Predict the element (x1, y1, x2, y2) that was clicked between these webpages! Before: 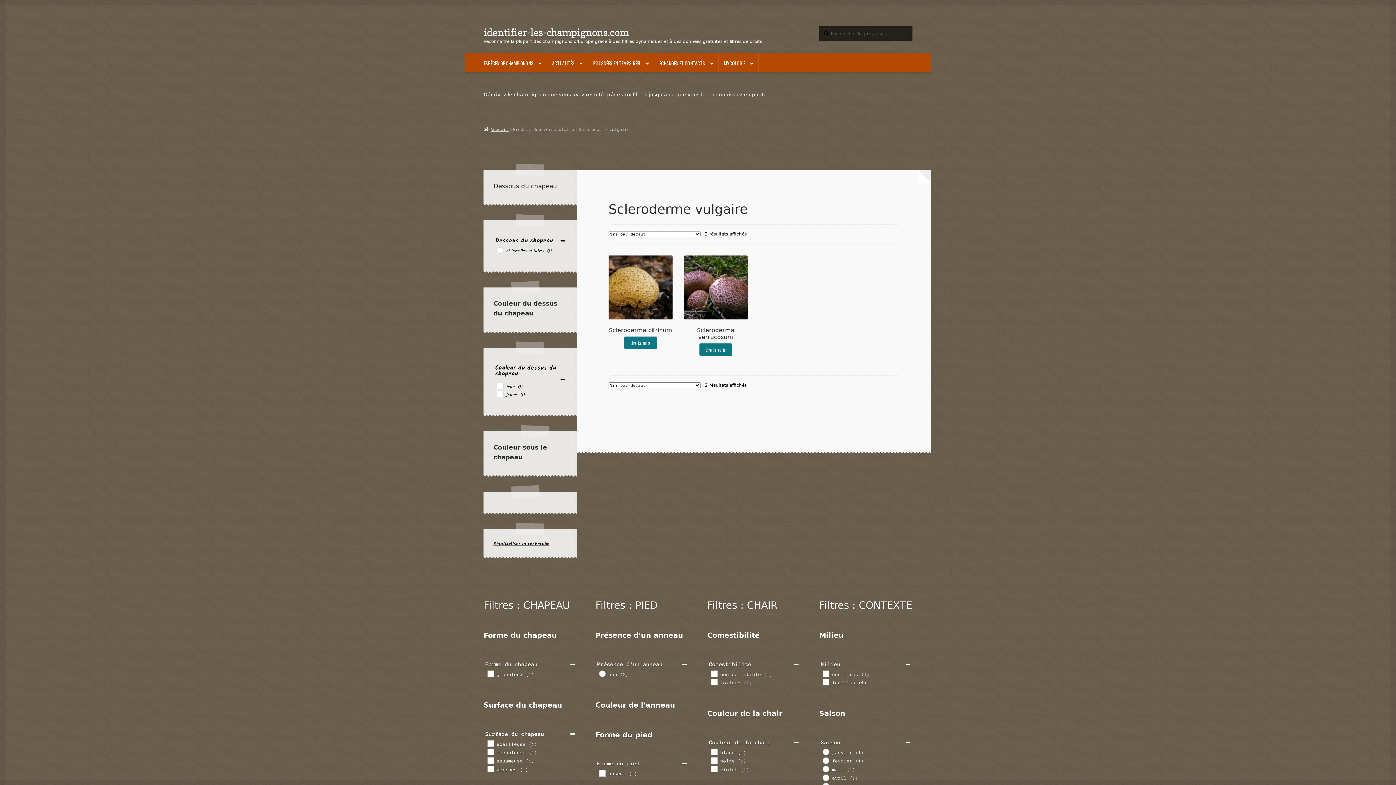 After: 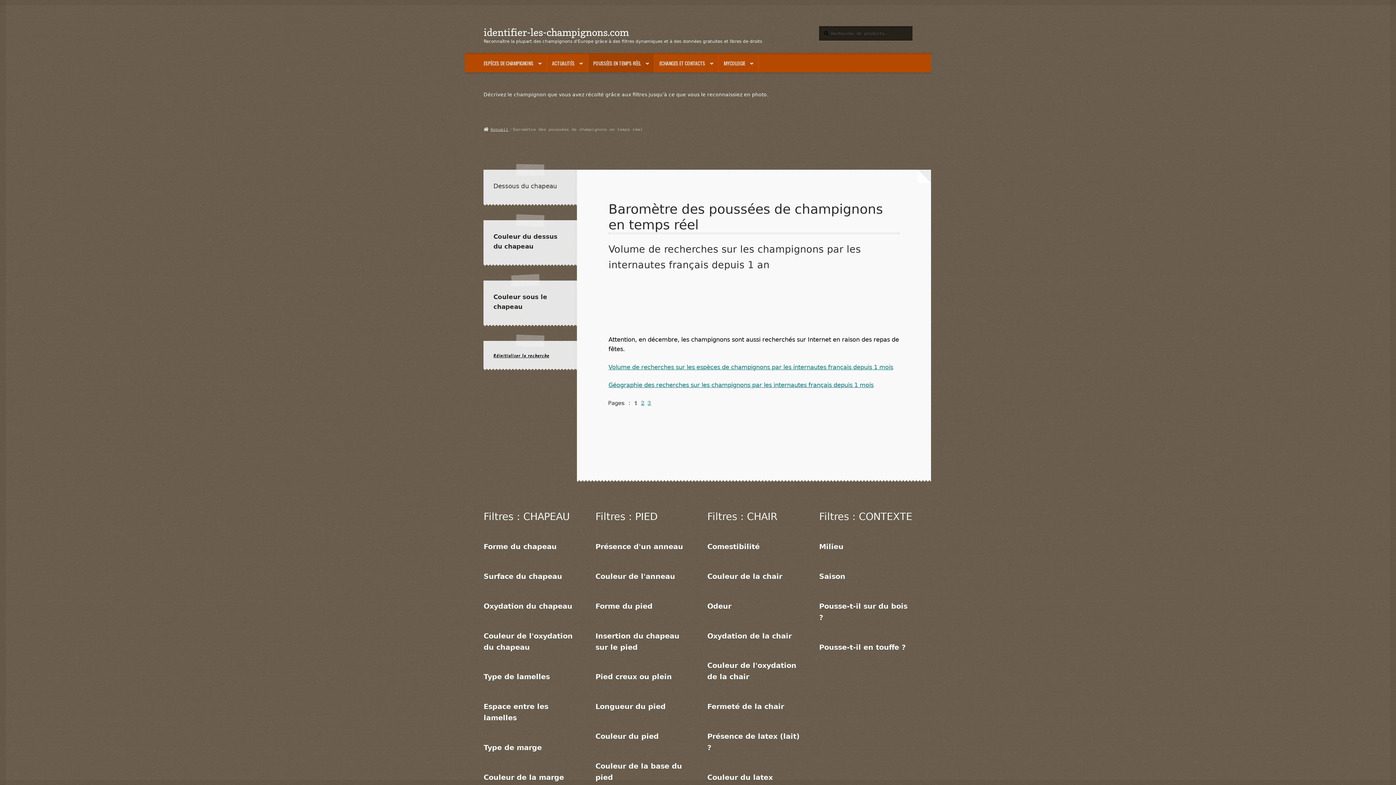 Action: label: POUSSÉES EN TEMPS RÉEL bbox: (588, 54, 654, 72)